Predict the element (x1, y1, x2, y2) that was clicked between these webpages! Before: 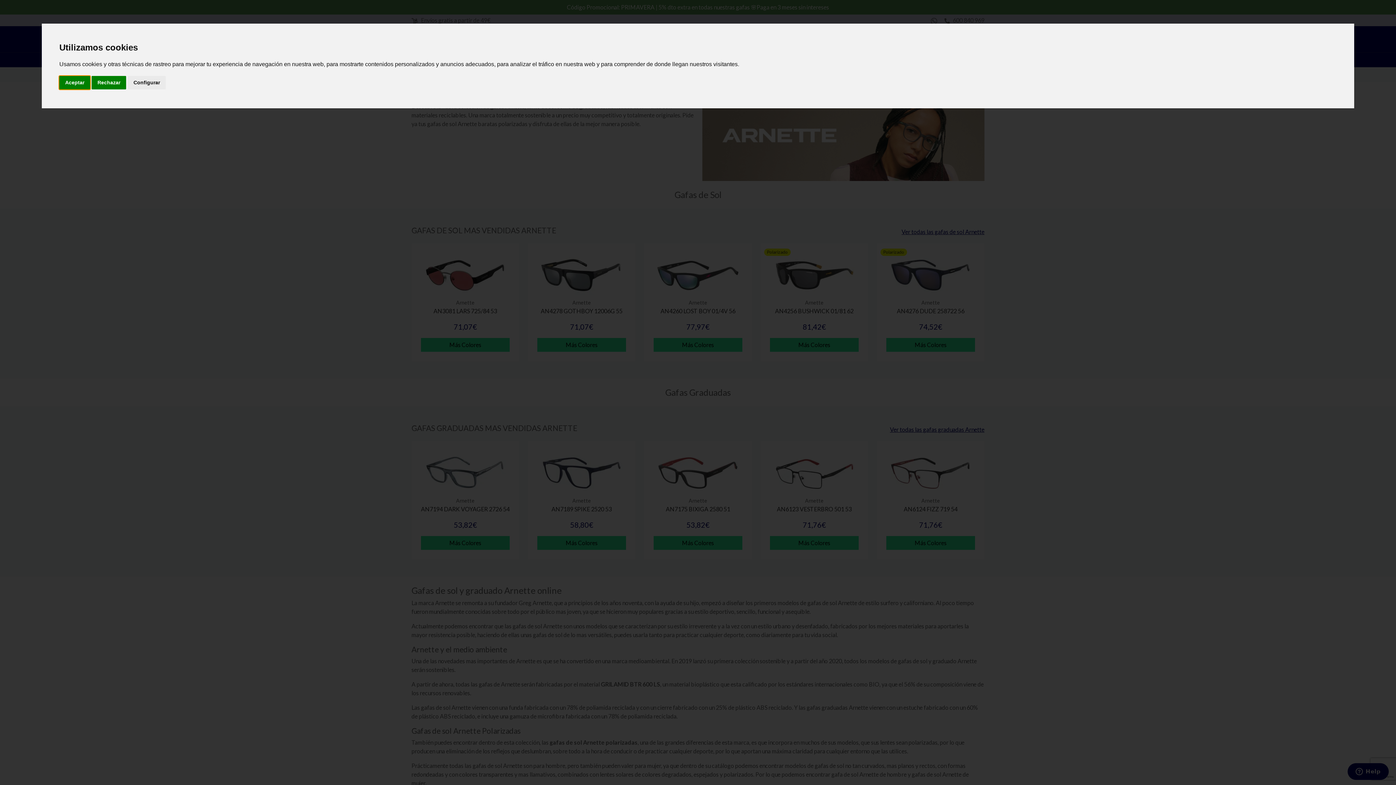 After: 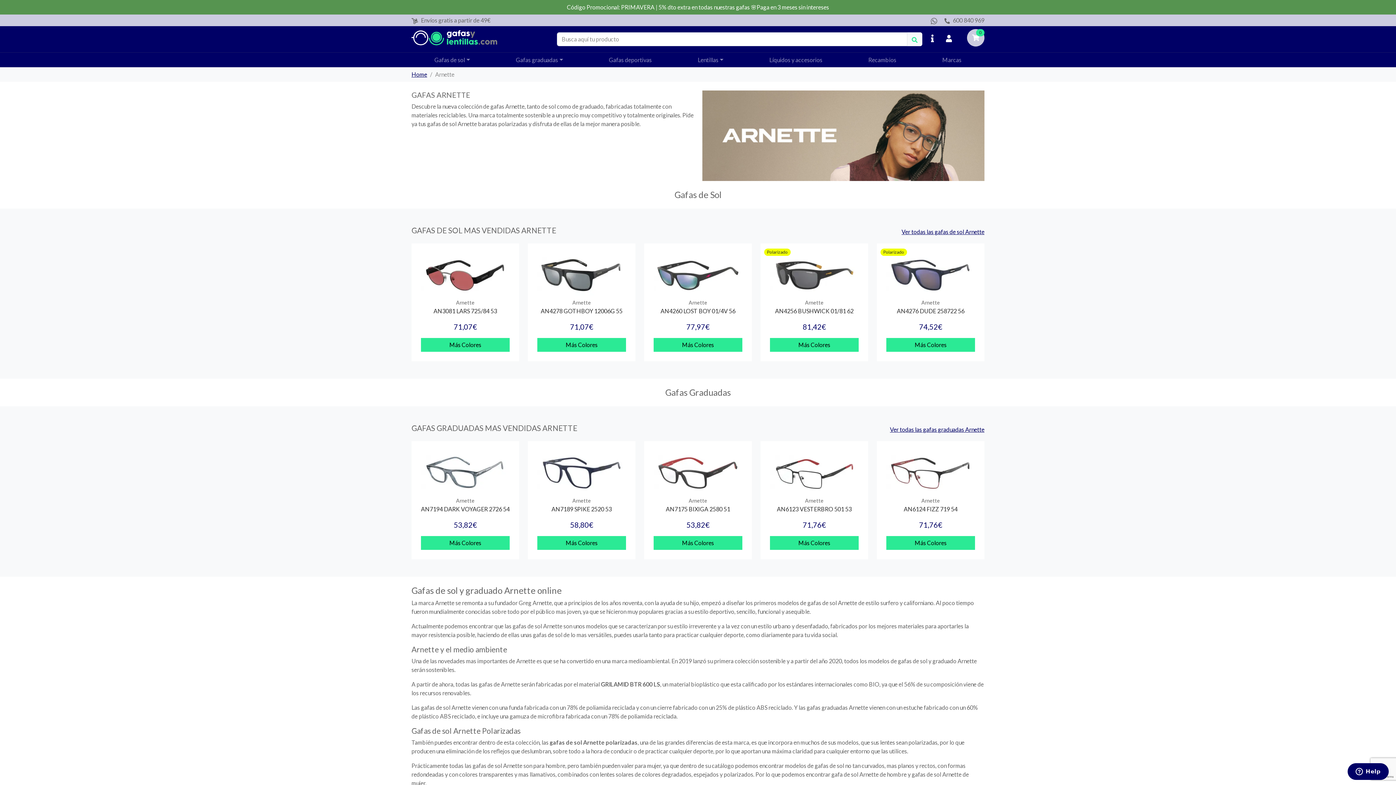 Action: label: Rechazar bbox: (91, 75, 126, 89)